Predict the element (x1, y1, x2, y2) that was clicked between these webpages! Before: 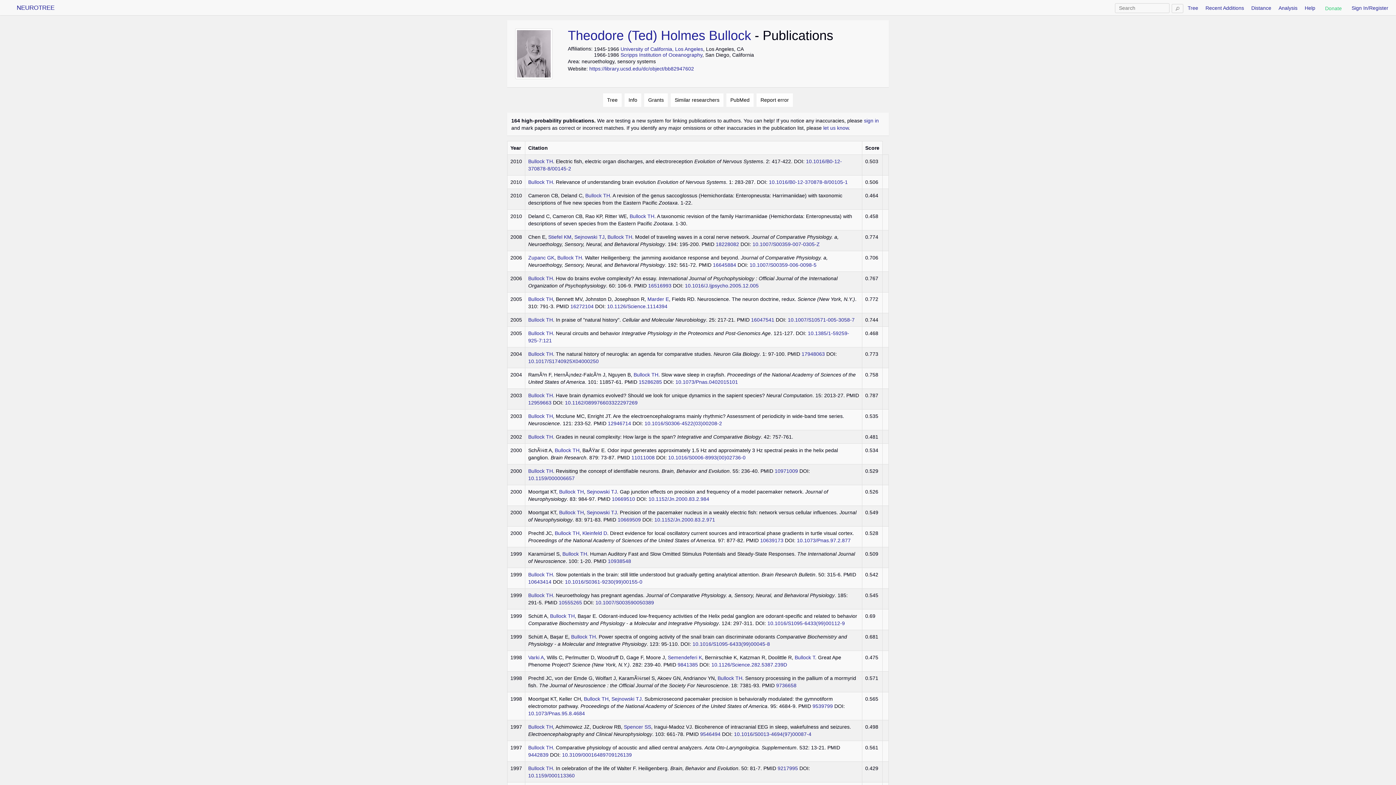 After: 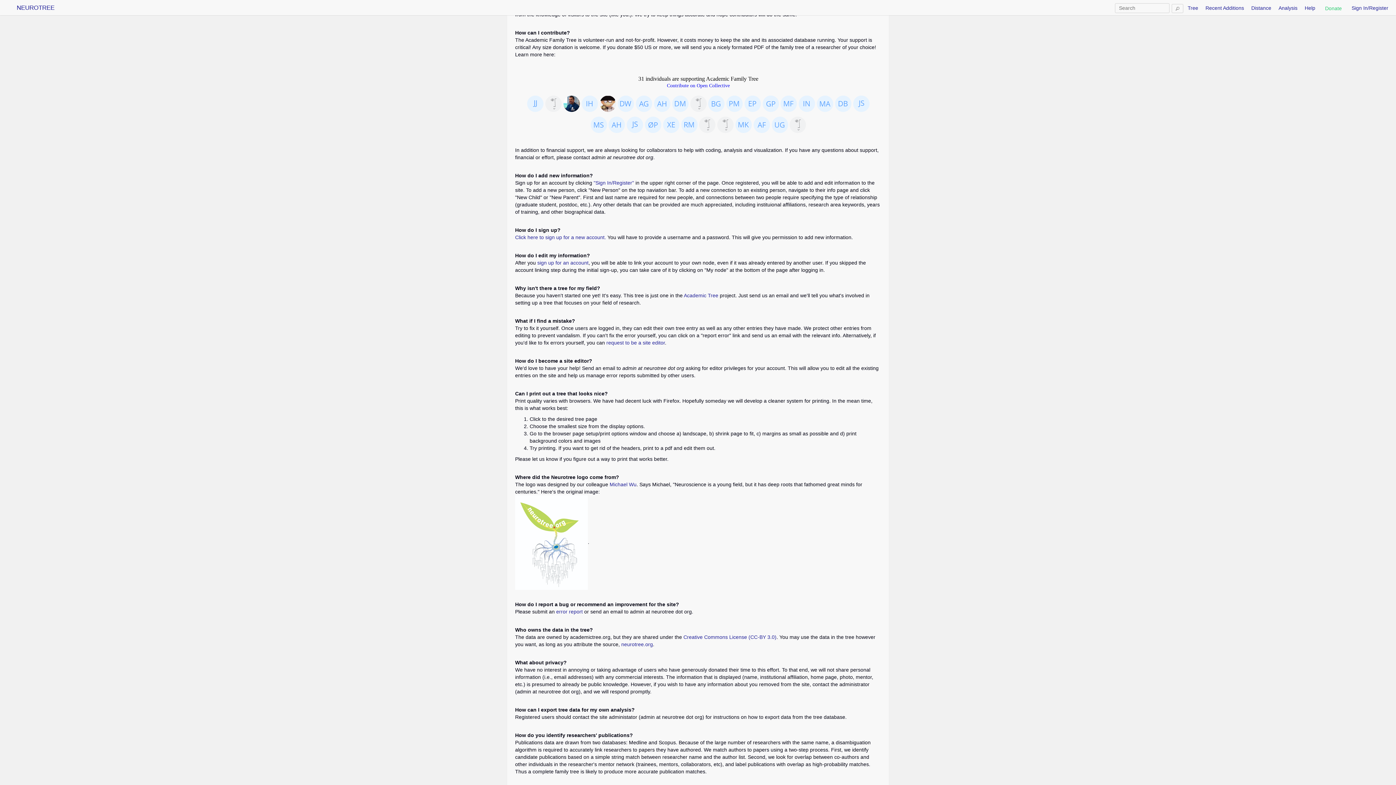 Action: label: Donate bbox: (1323, 3, 1344, 13)